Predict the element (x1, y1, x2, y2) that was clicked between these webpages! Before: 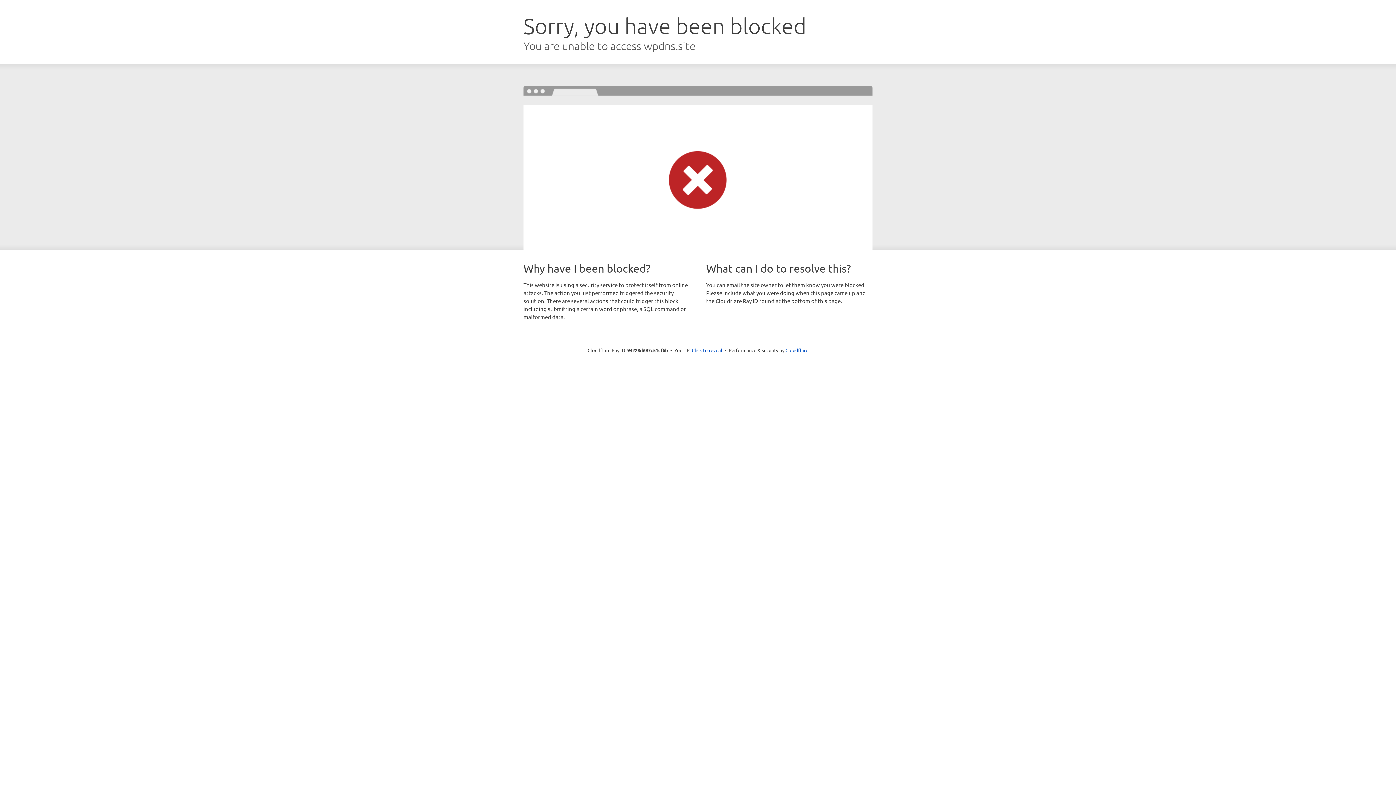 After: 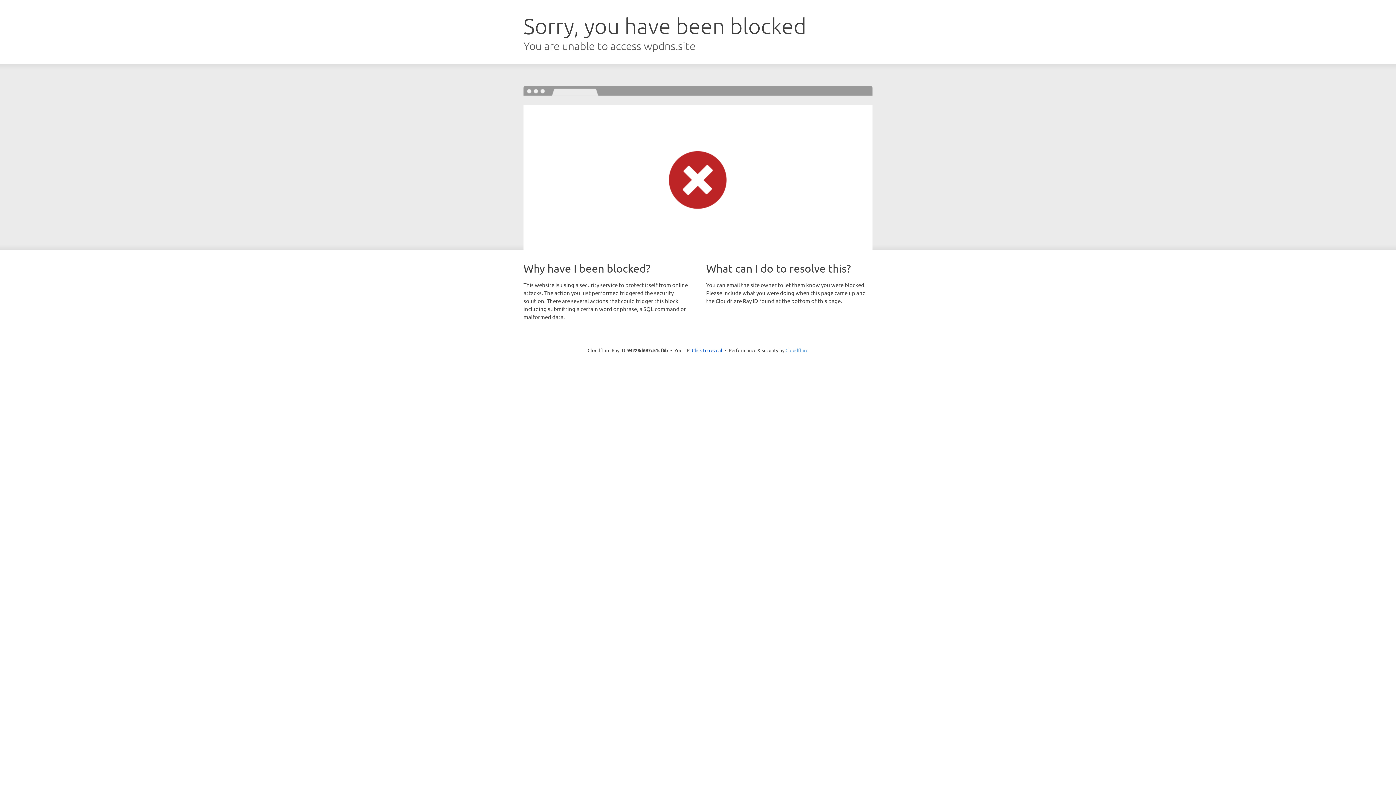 Action: bbox: (785, 347, 808, 353) label: Cloudflare